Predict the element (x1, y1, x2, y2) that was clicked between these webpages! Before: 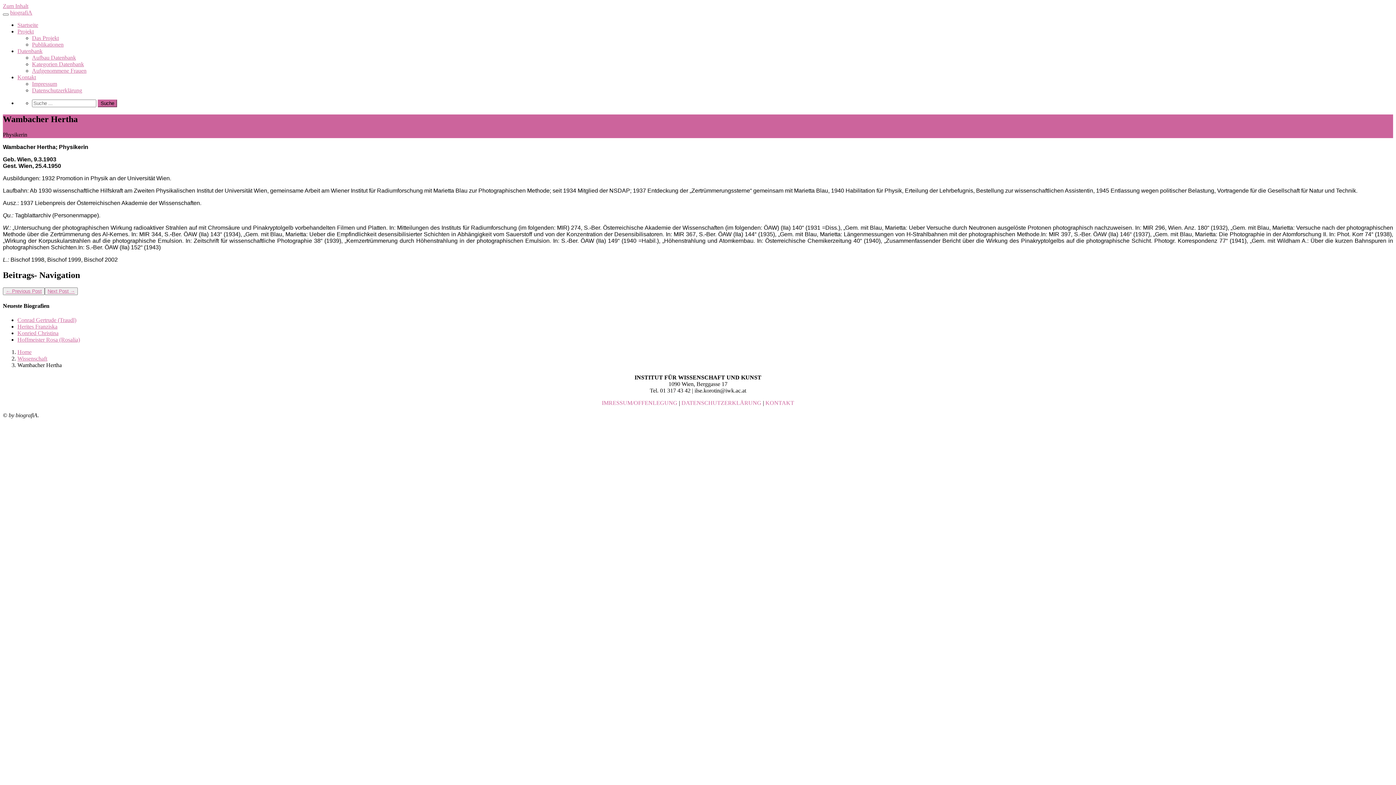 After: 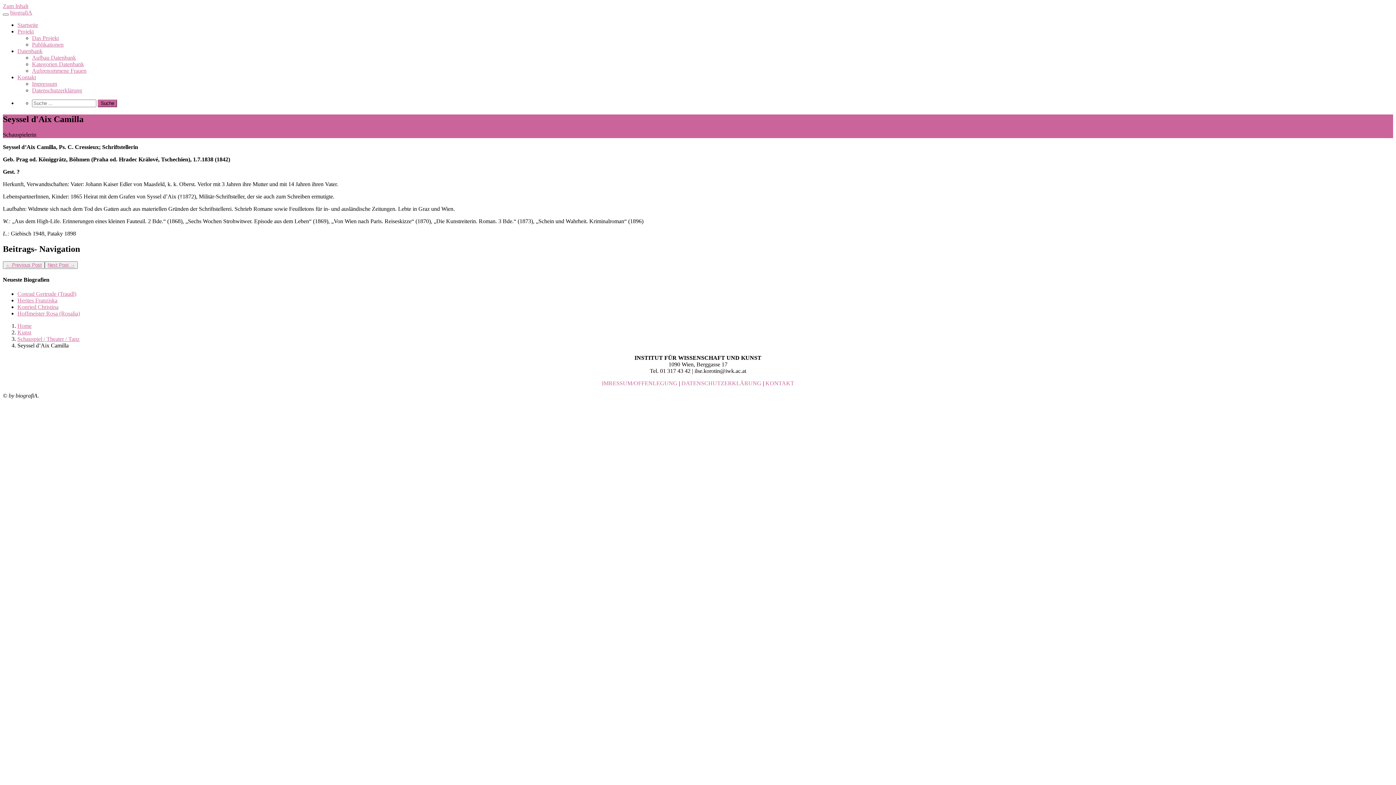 Action: bbox: (5, 288, 41, 294) label: ← Previous Post